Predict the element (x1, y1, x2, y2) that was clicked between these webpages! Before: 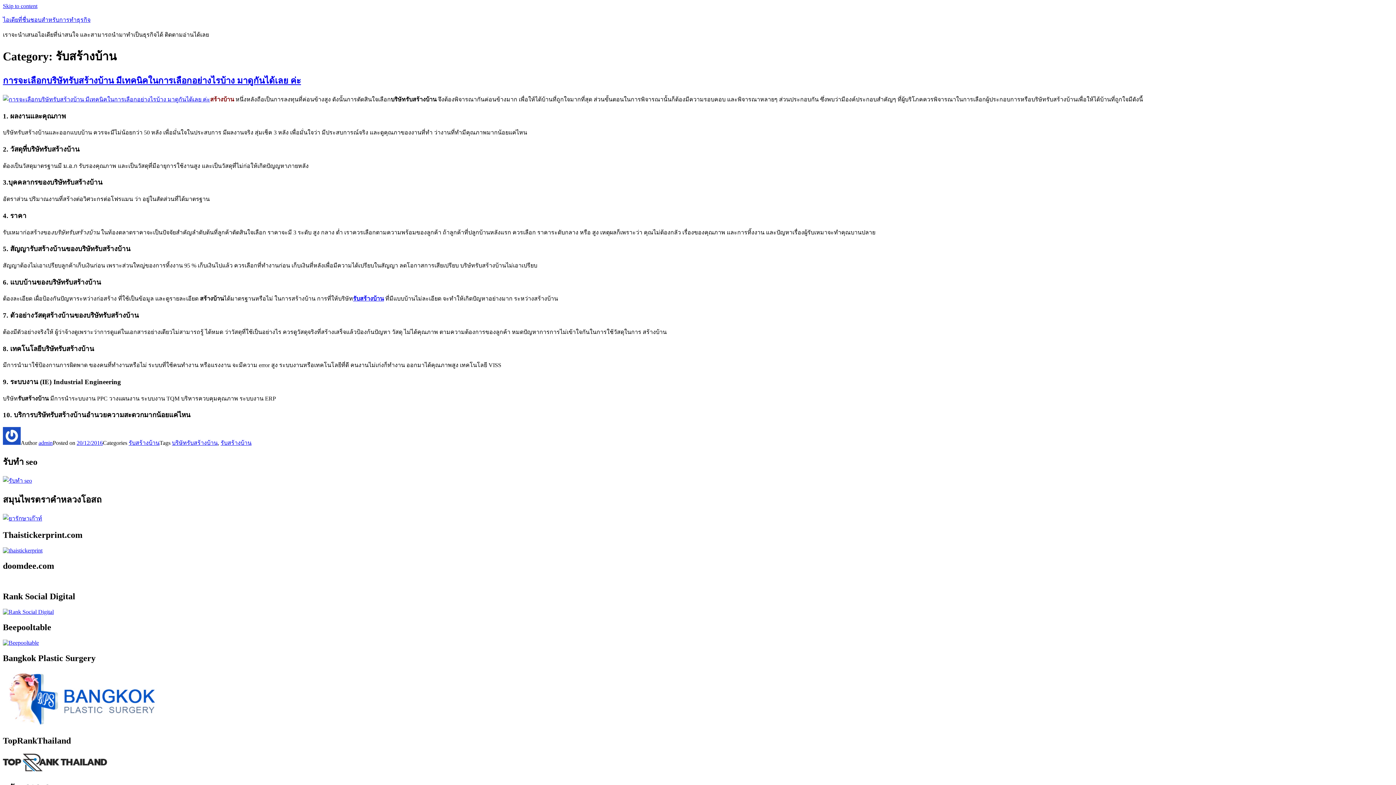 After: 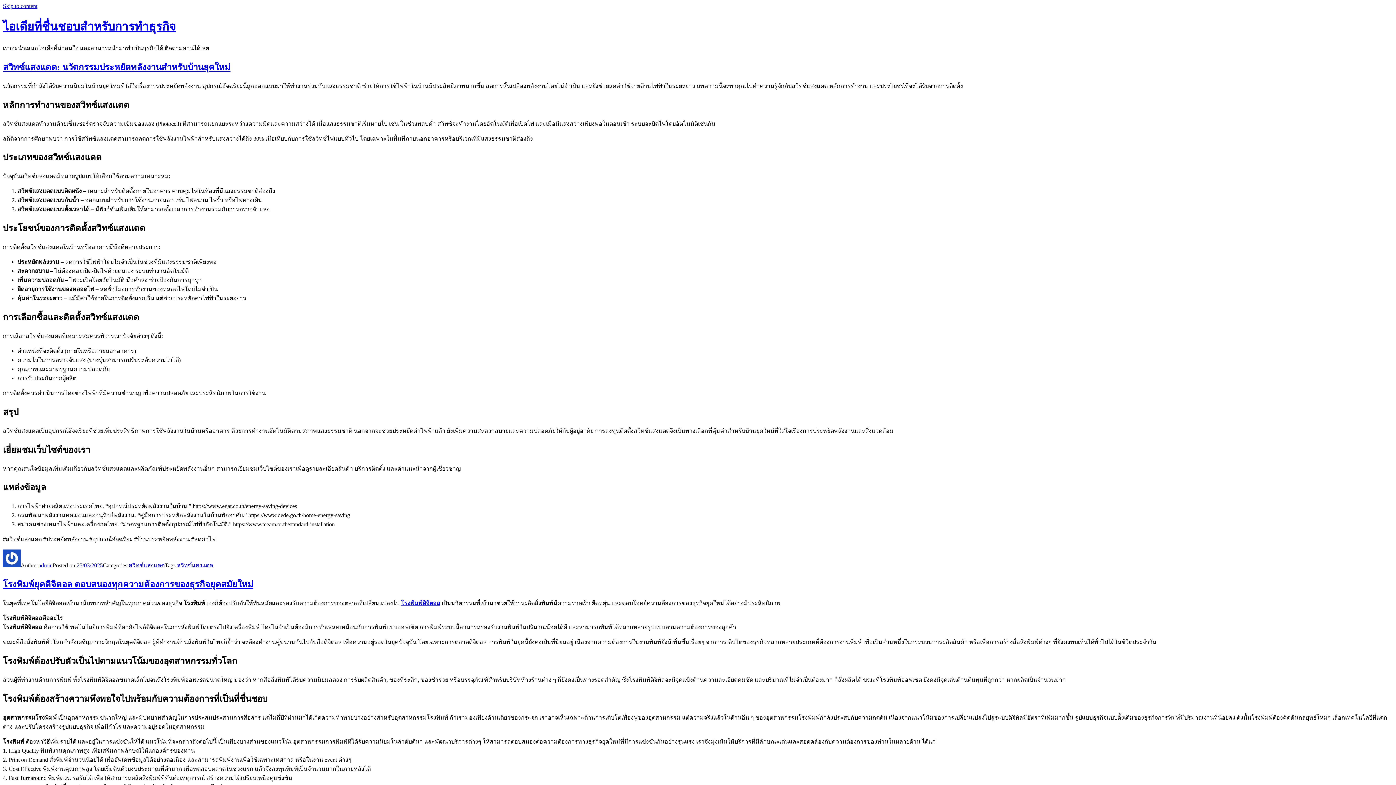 Action: bbox: (2, 16, 90, 22) label: ไอเดียที่ชื่นชอบสำหรับการทำธุรกิจ